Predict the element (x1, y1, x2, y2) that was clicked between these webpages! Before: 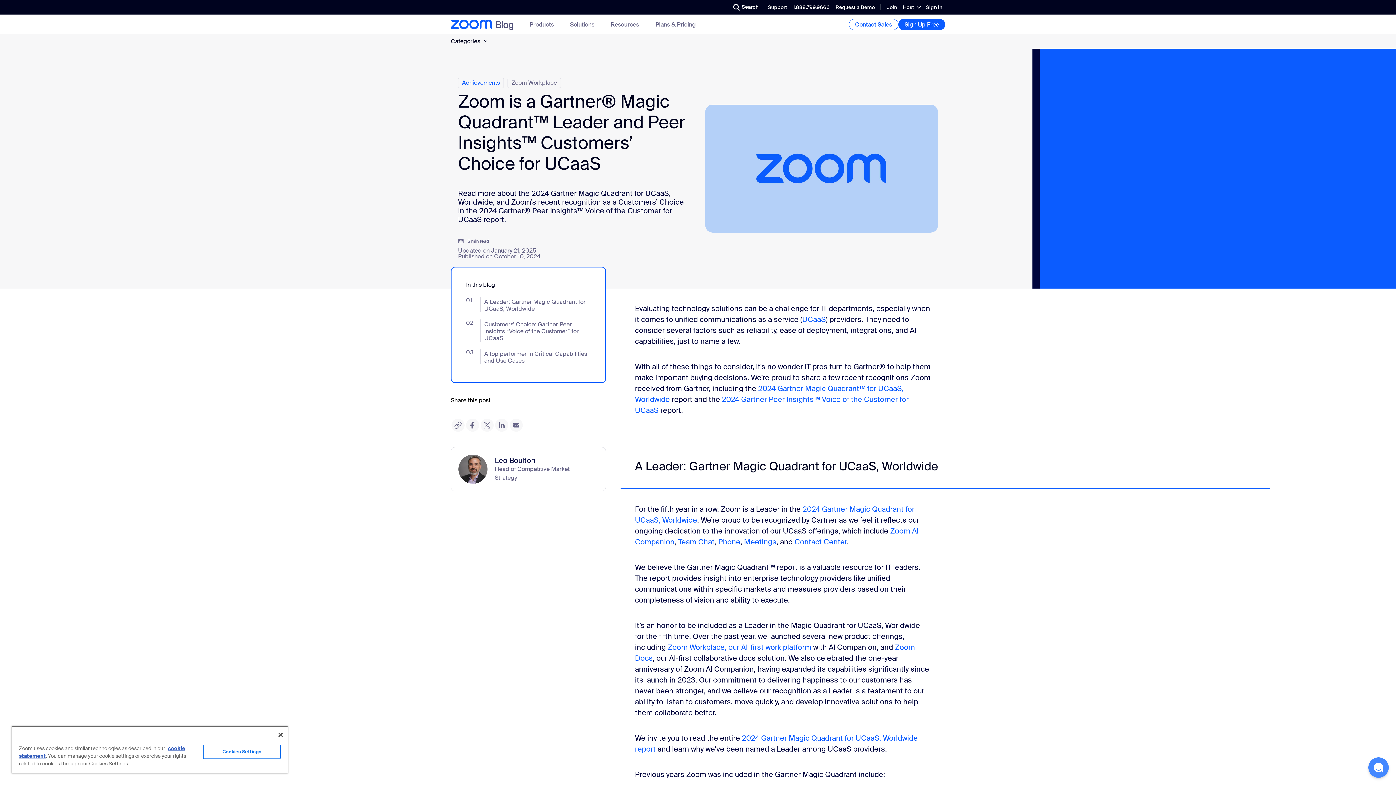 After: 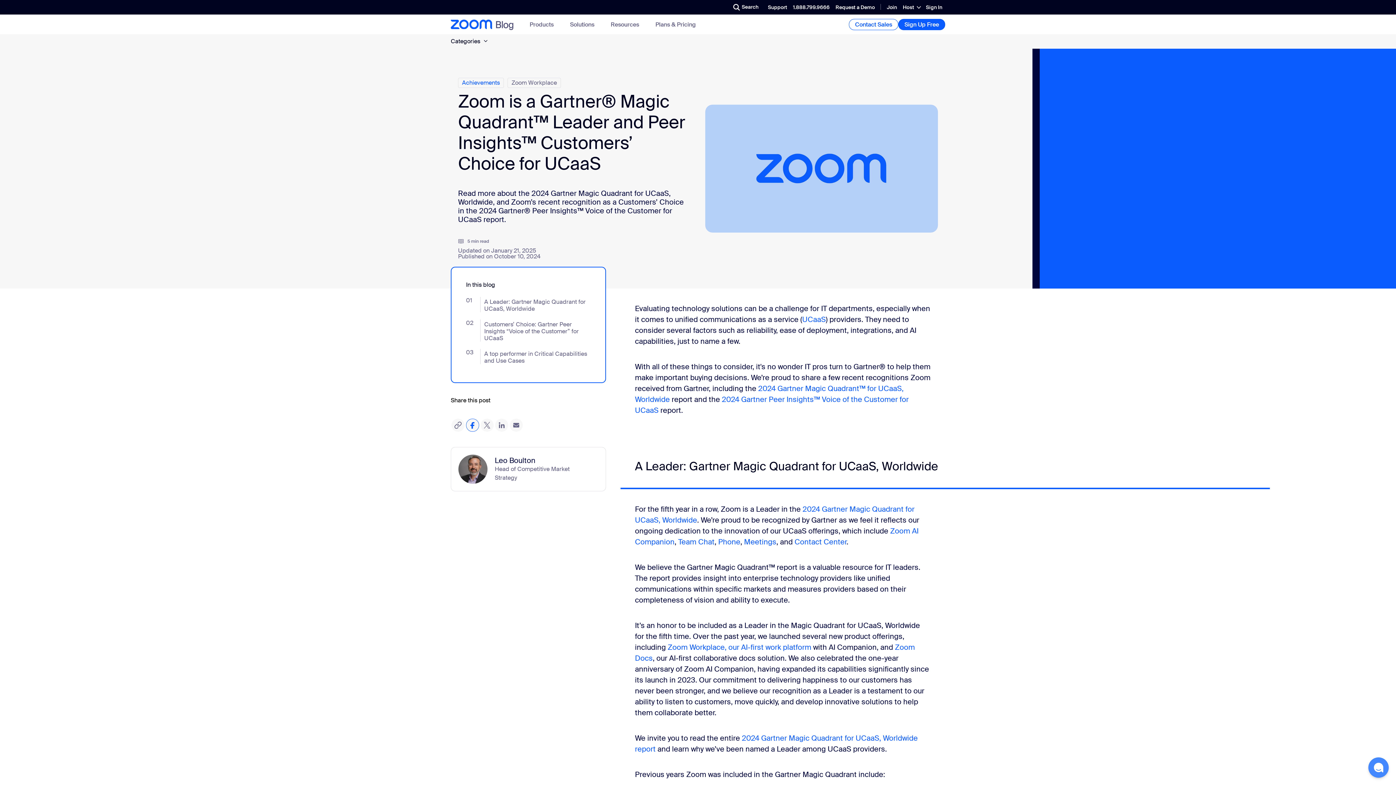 Action: bbox: (465, 418, 480, 432) label: Share on Facebook!